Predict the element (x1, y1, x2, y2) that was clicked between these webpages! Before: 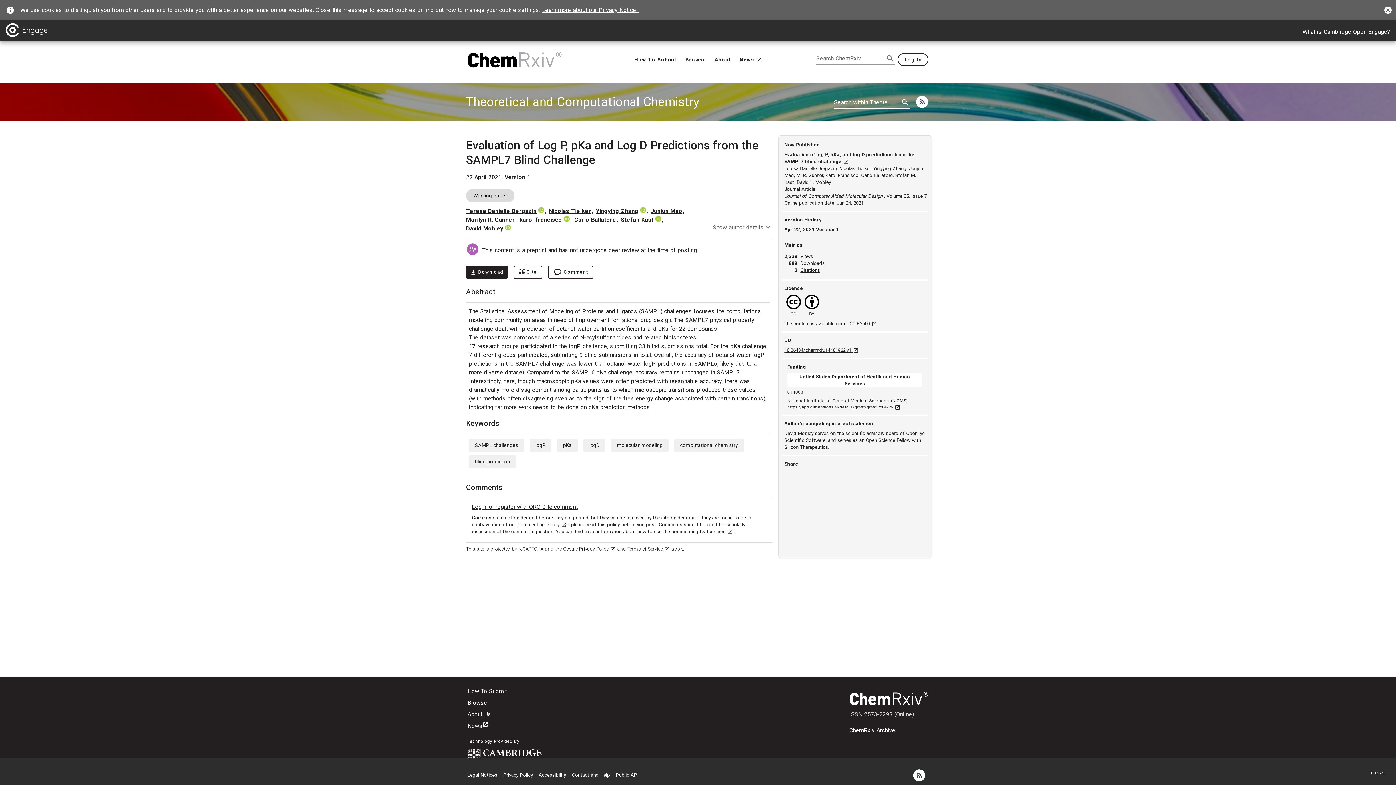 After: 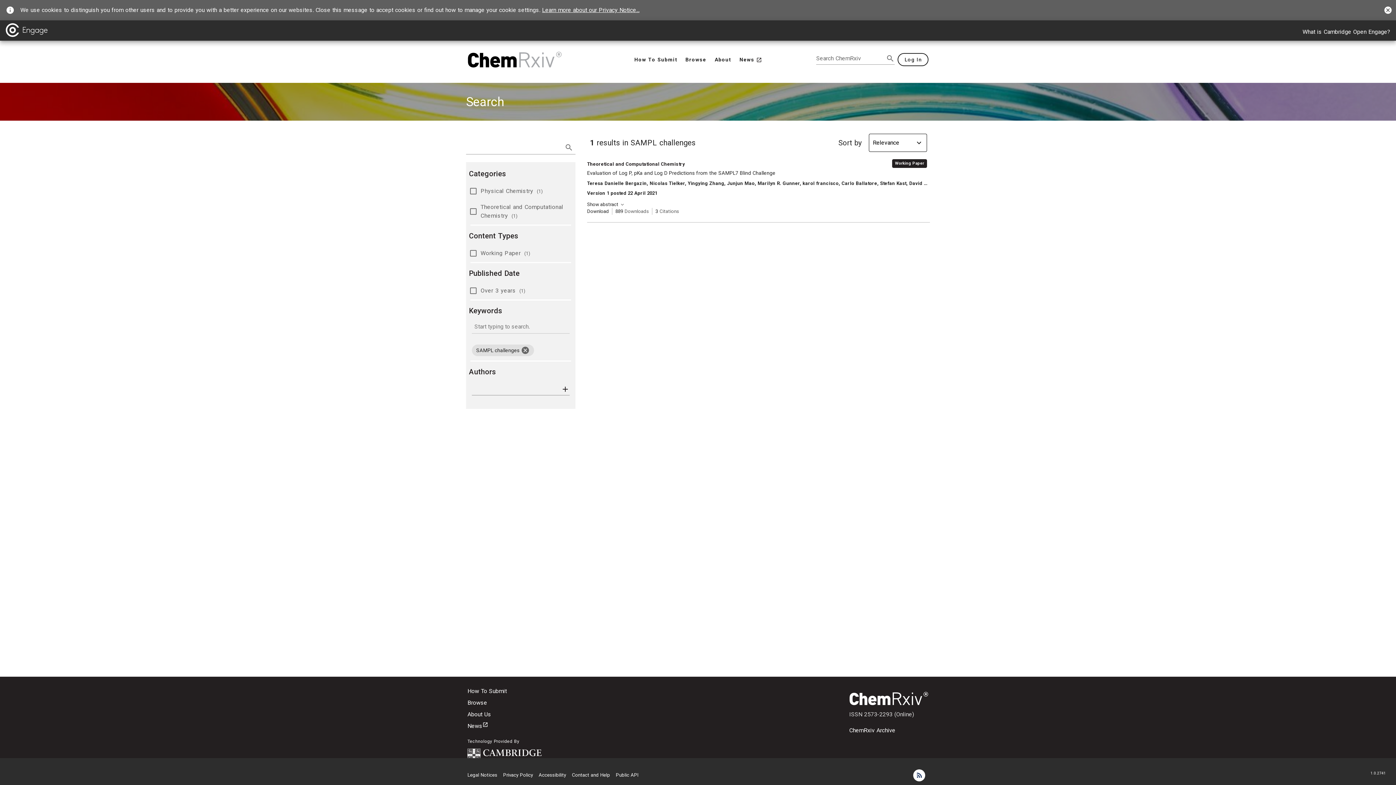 Action: label: SAMPL challenges bbox: (474, 442, 518, 448)